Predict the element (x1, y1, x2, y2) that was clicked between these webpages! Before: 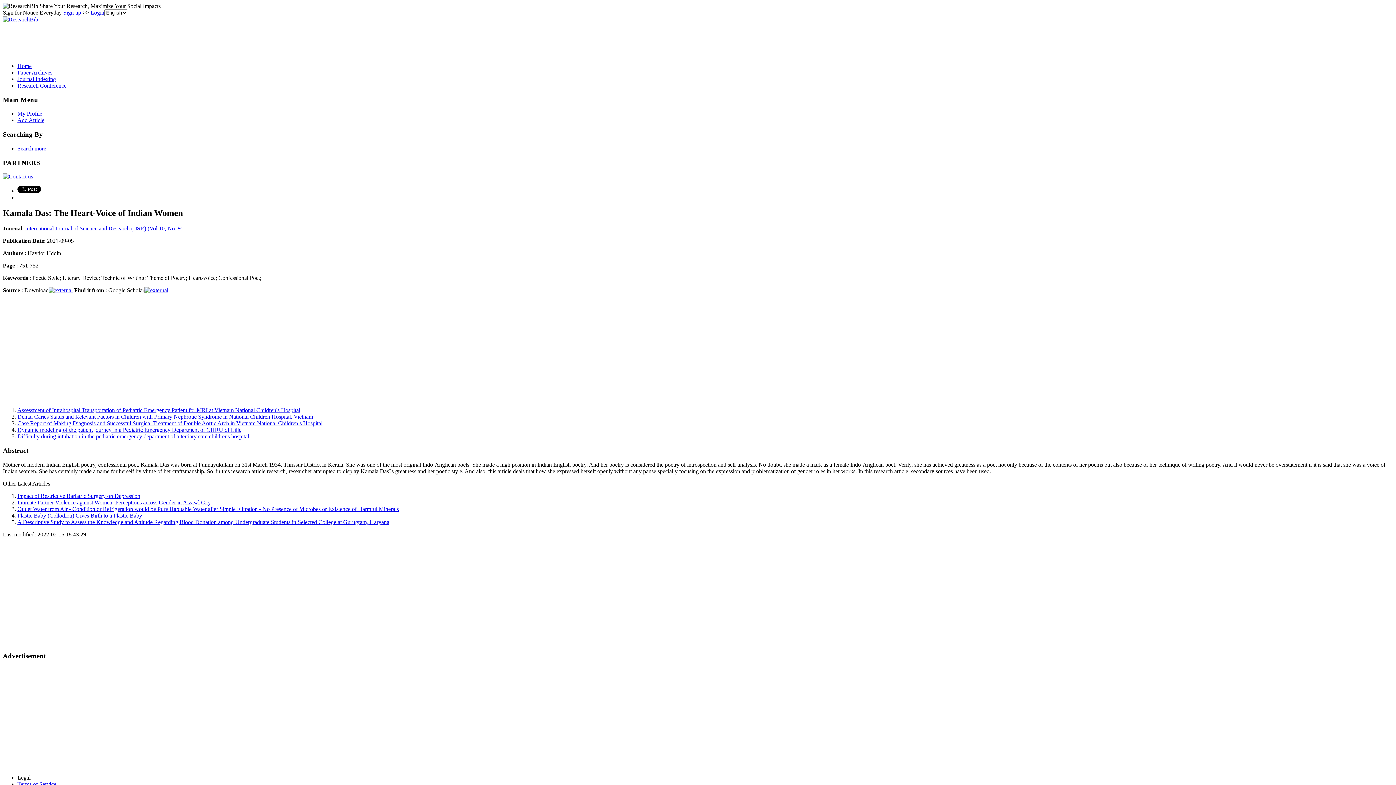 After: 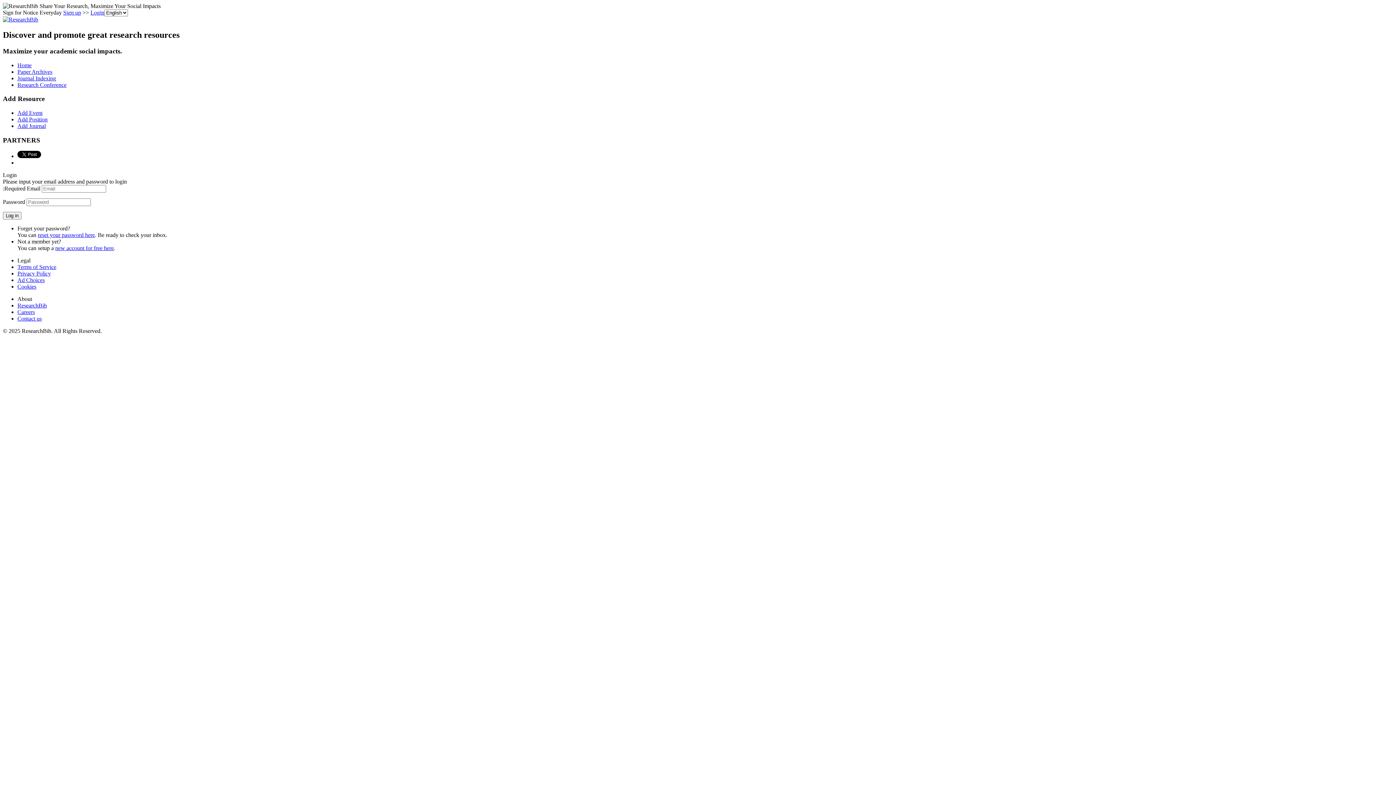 Action: bbox: (90, 9, 104, 15) label: Login